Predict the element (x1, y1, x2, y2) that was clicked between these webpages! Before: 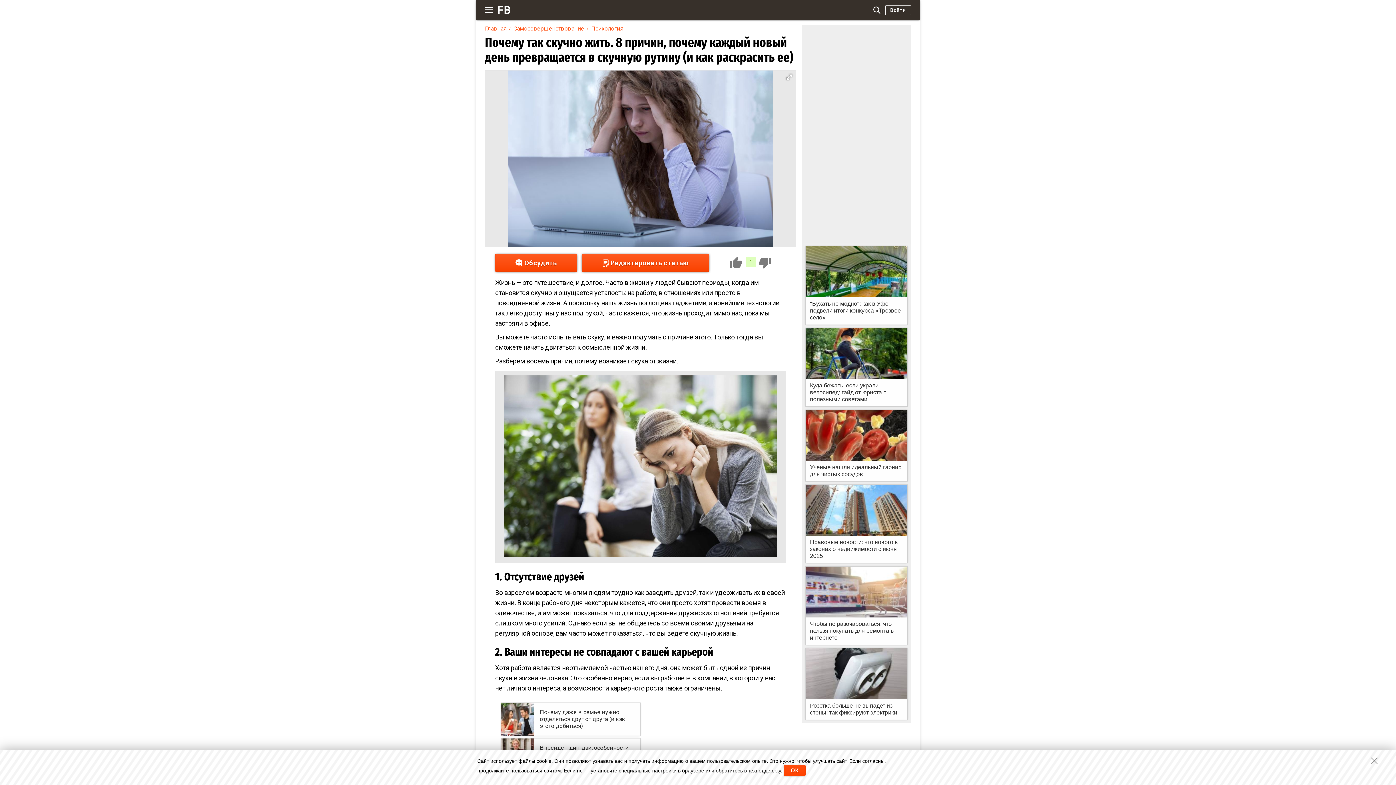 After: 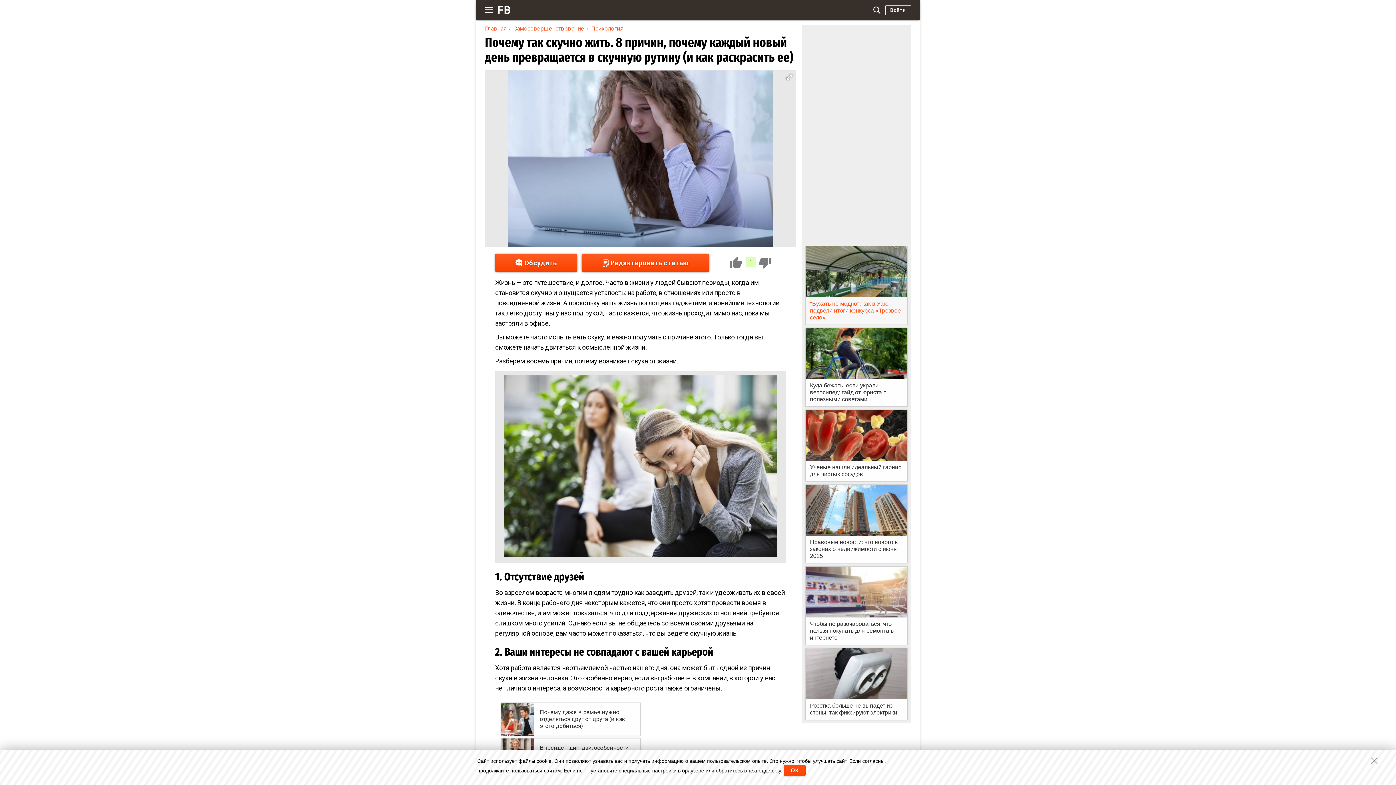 Action: label:  "Бухать не модно": как в Уфе подвели итоги конкурса «Трезвое село» bbox: (805, 246, 907, 324)